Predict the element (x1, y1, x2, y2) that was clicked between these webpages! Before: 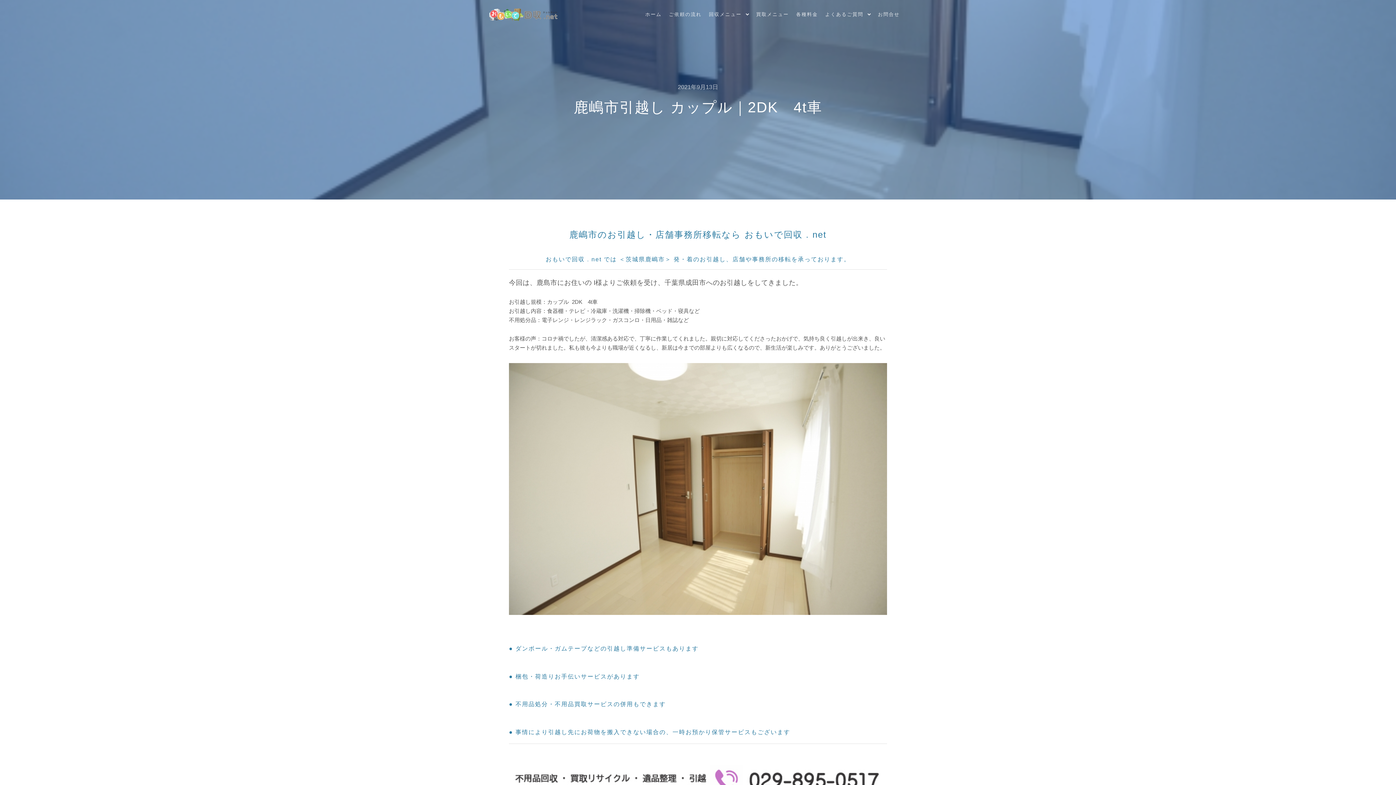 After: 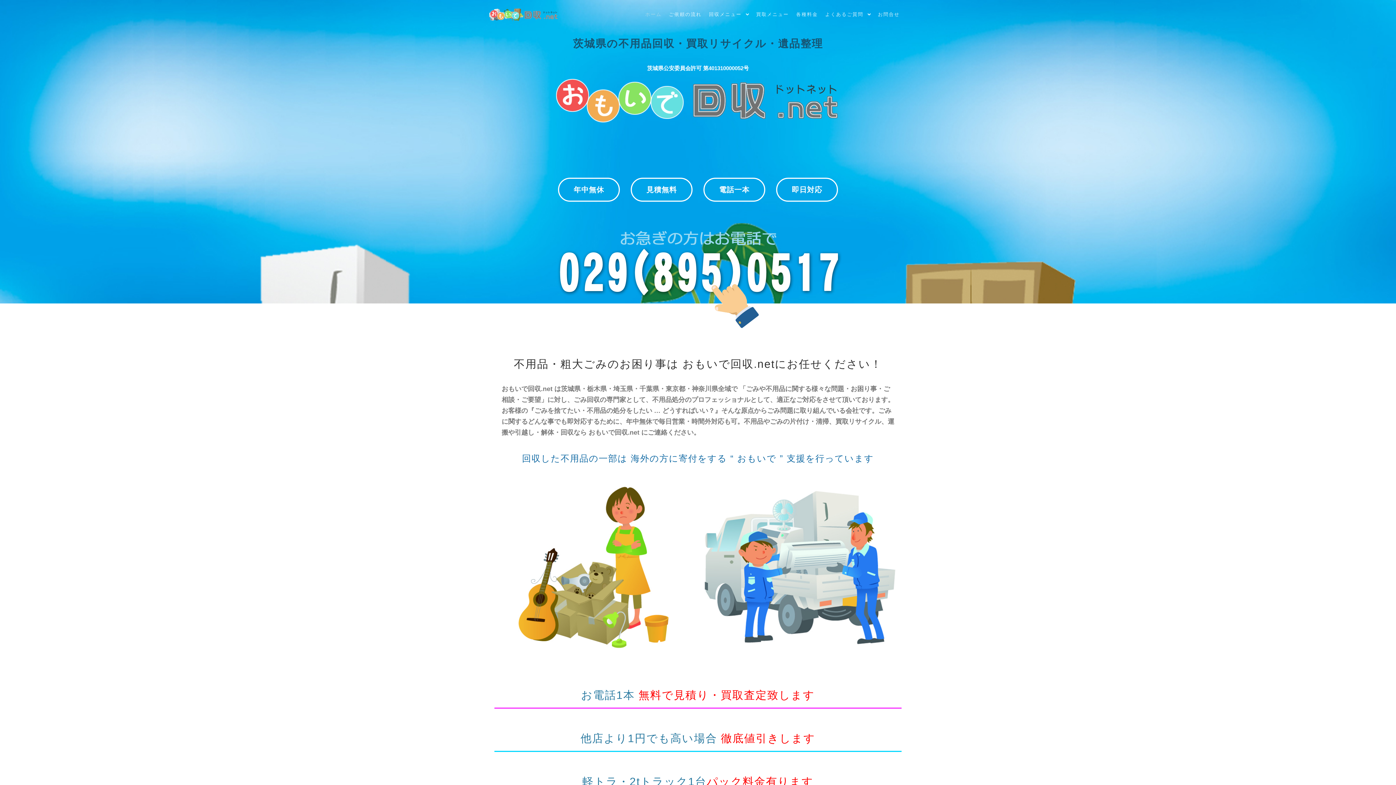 Action: label: ホーム bbox: (641, 0, 665, 29)